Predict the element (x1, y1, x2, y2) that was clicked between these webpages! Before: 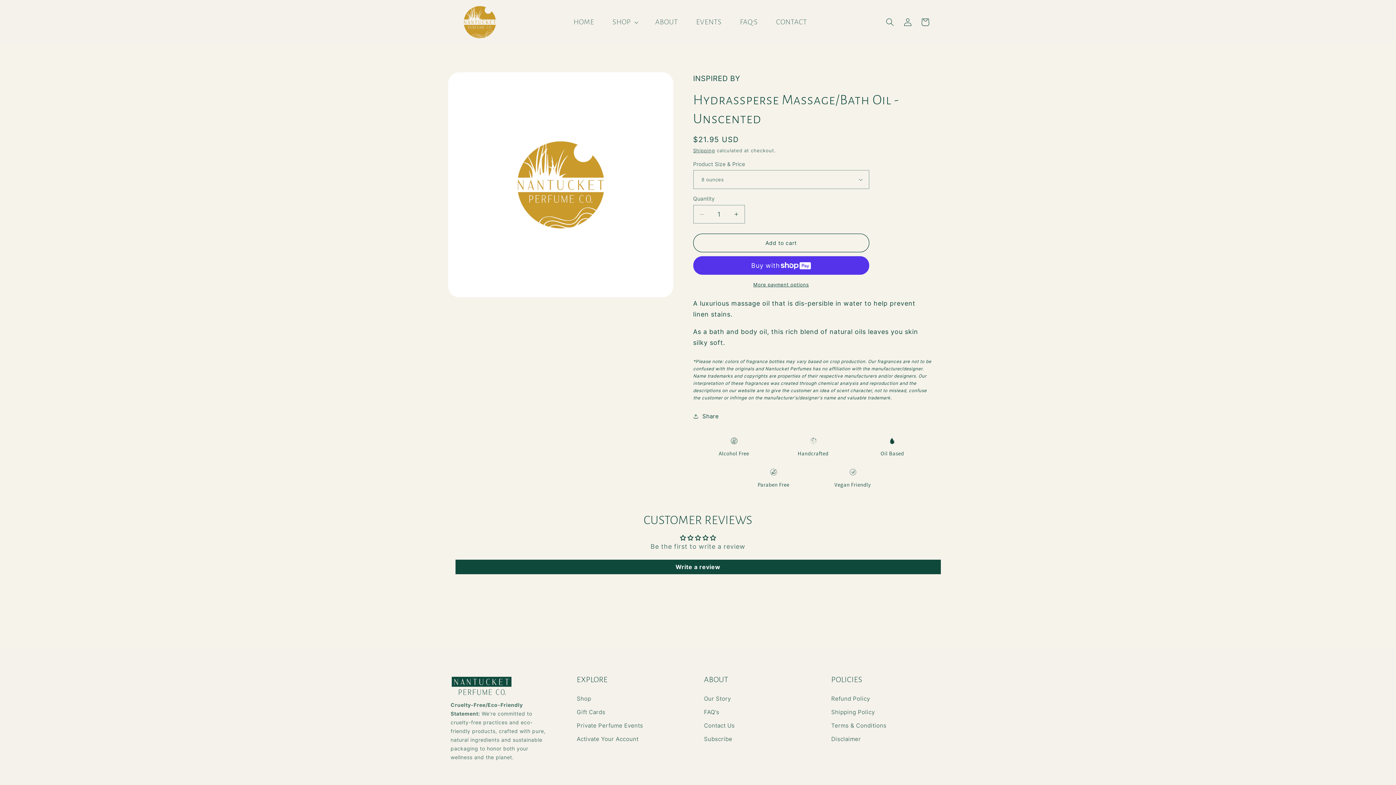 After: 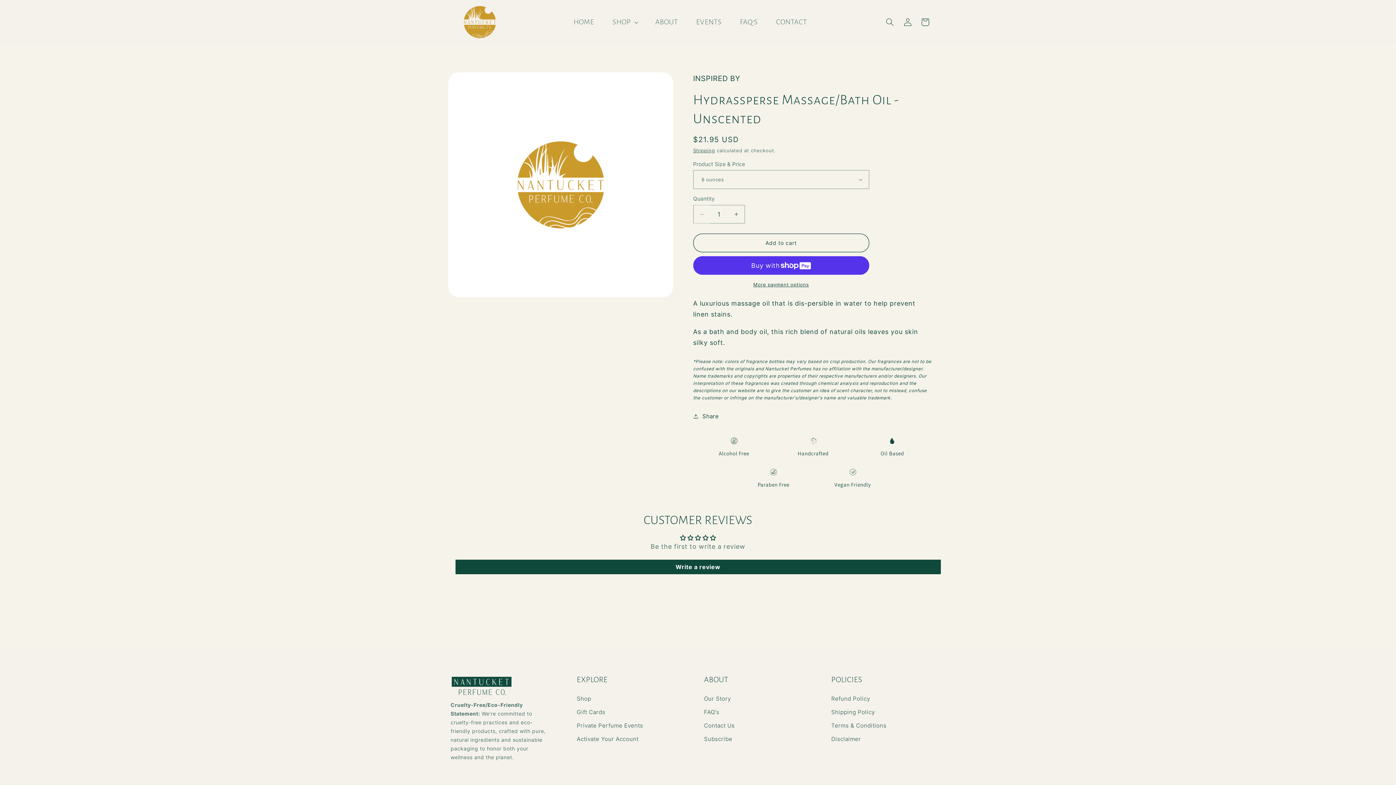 Action: label: Decrease quantity for Hydrassperse Massage/Bath Oil - Unscented bbox: (693, 205, 710, 223)